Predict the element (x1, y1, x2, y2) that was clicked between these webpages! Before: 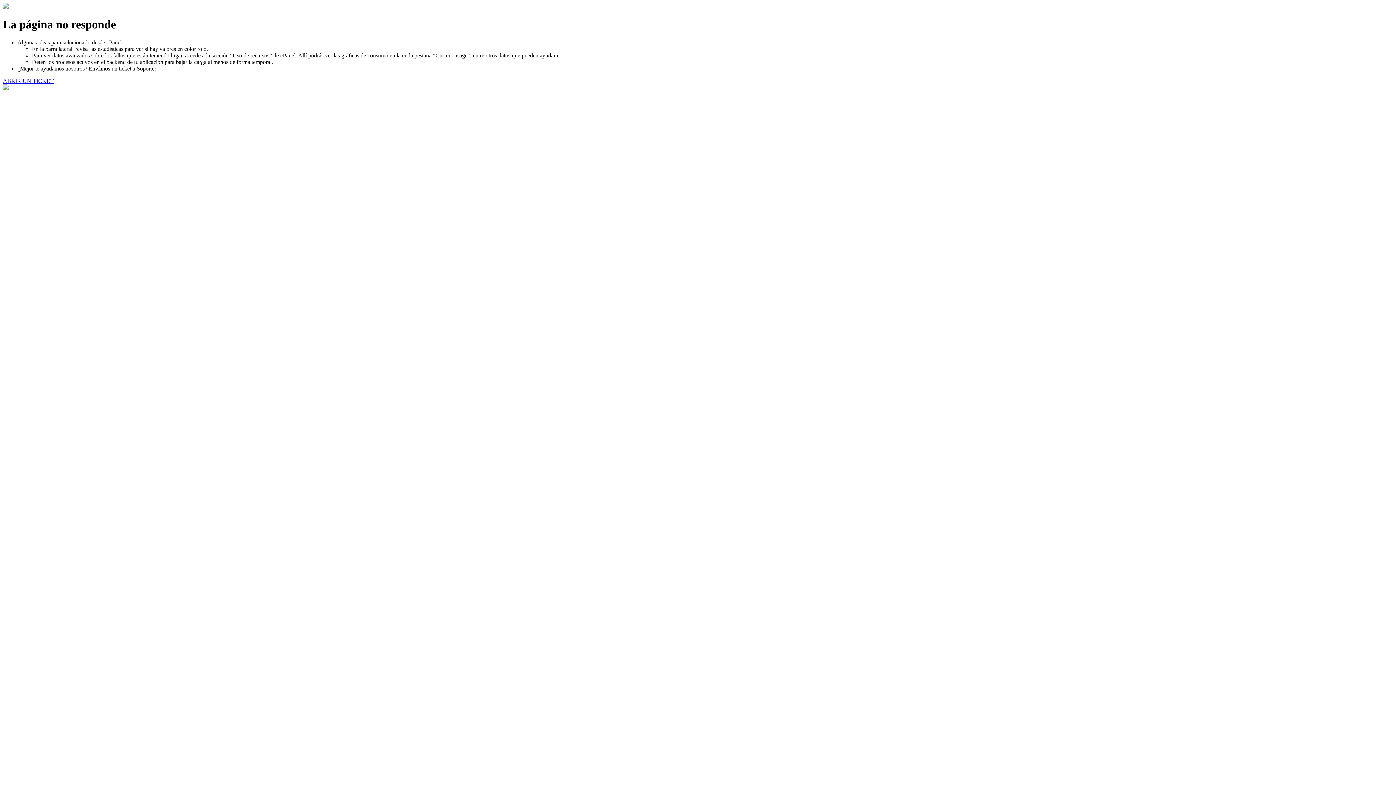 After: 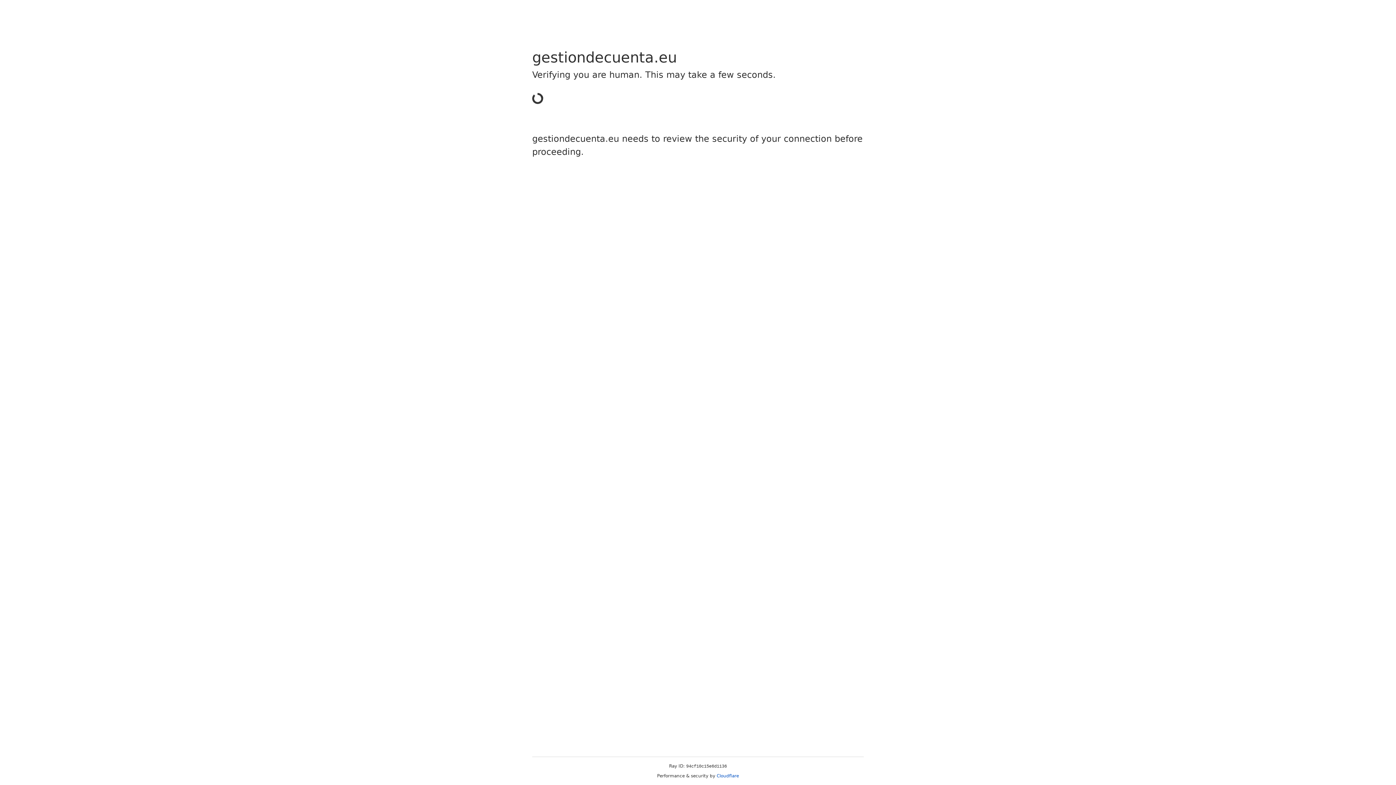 Action: bbox: (2, 77, 53, 83) label: ABRIR UN TICKET